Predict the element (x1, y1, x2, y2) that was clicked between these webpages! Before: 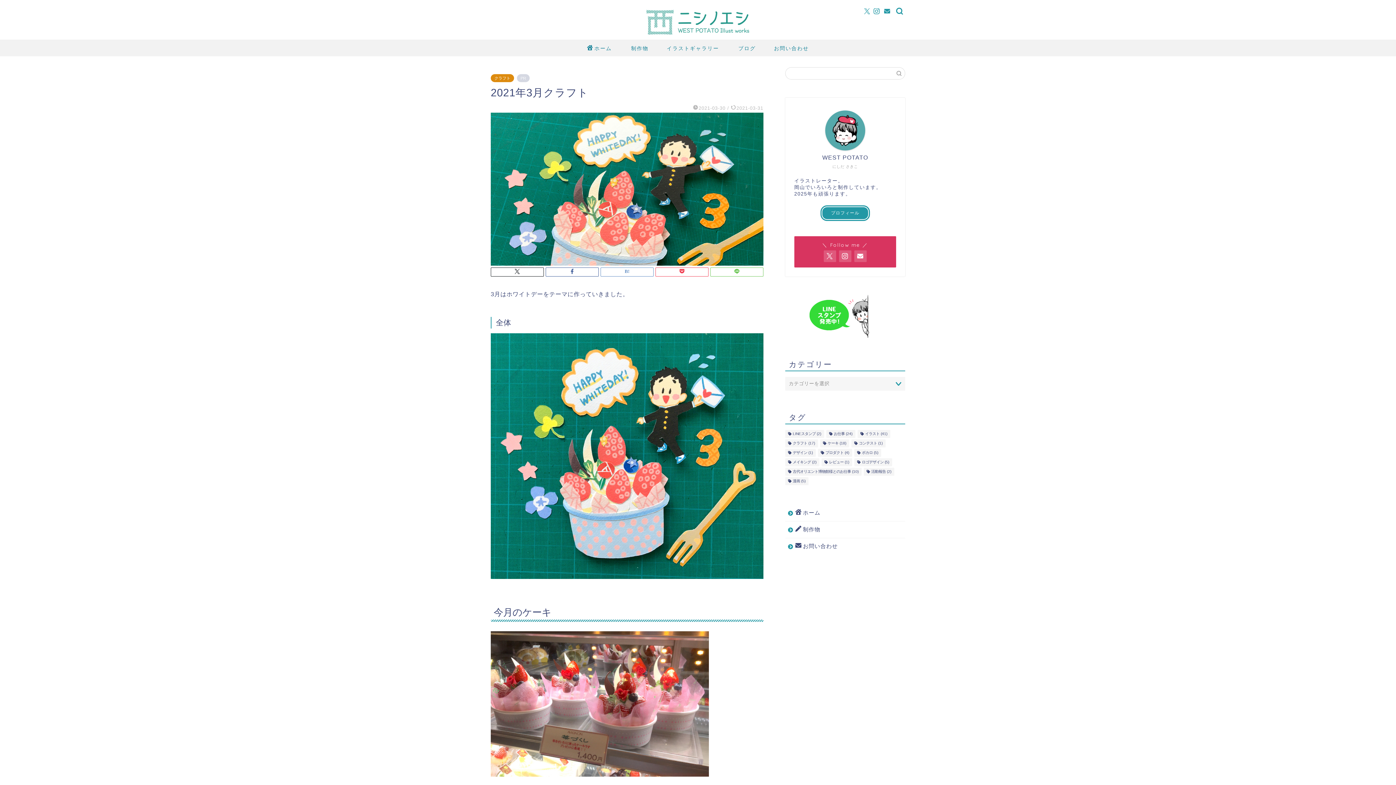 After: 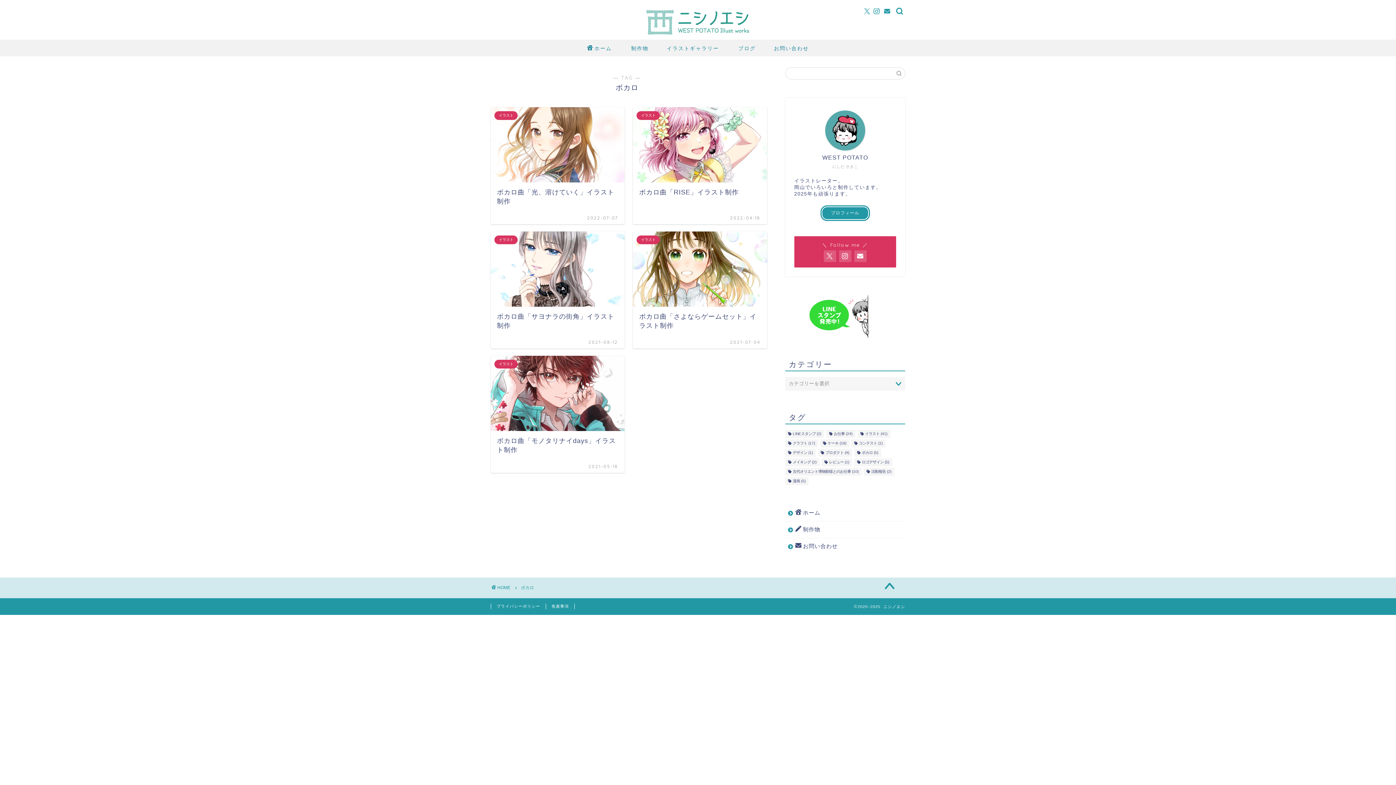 Action: label: ボカロ (5個の項目) bbox: (854, 449, 881, 457)